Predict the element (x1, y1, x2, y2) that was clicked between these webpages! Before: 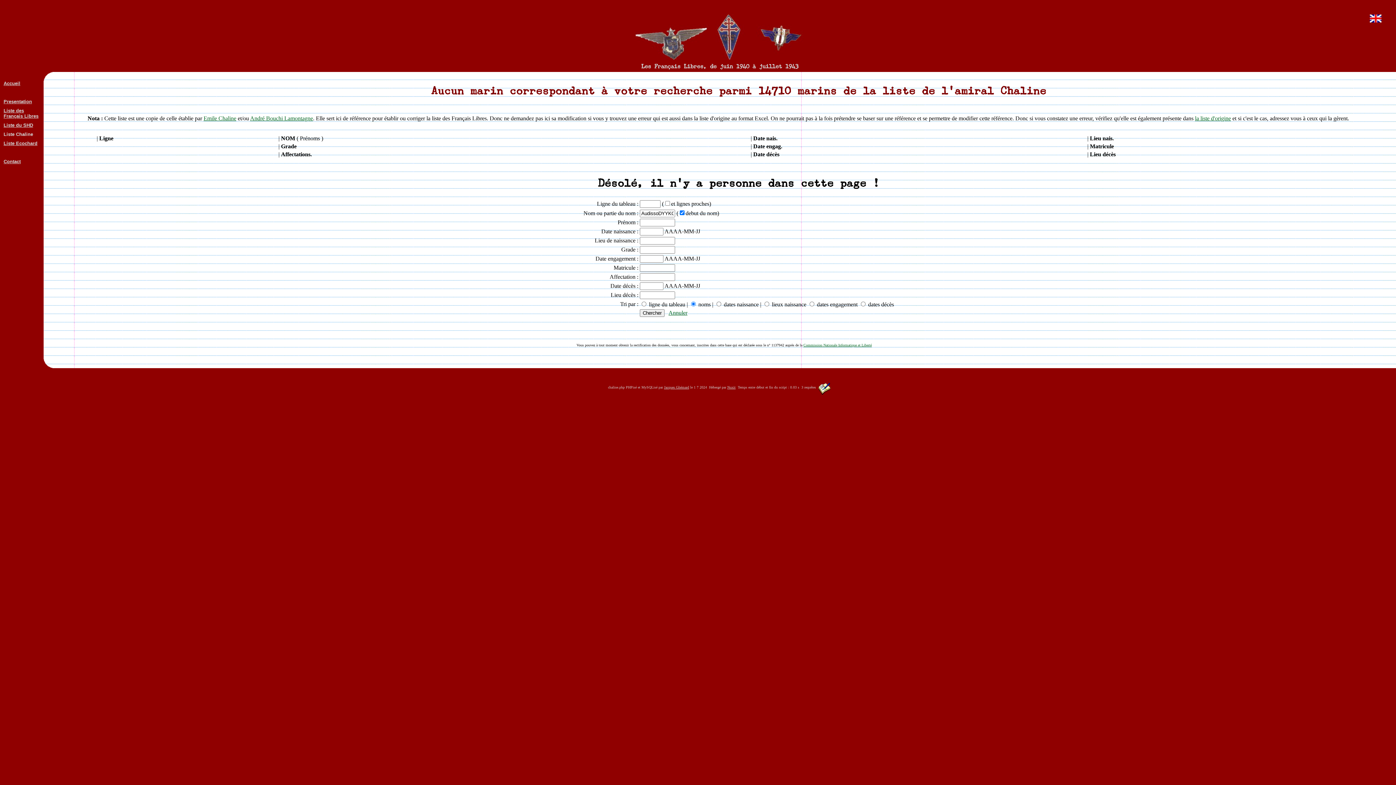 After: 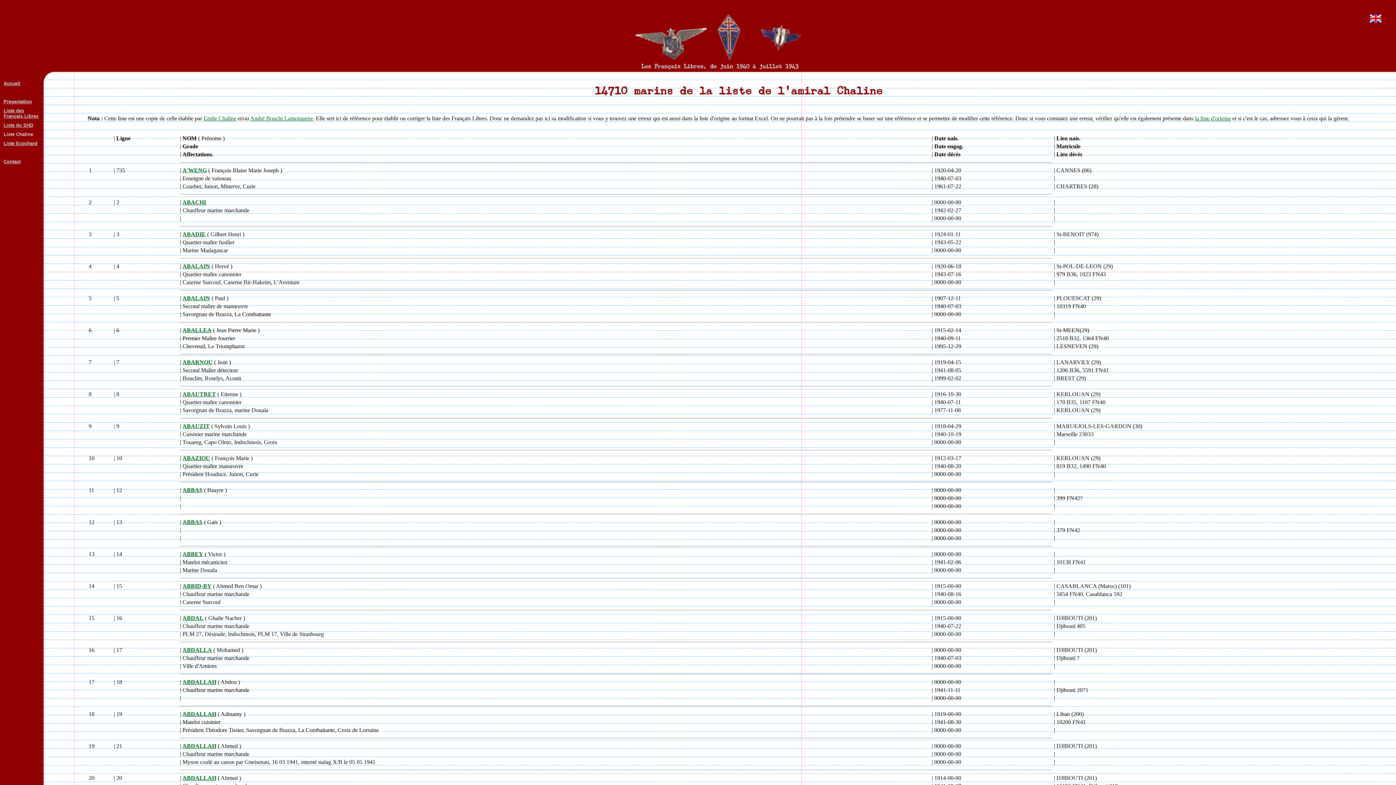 Action: bbox: (668, 309, 687, 316) label: Annuler